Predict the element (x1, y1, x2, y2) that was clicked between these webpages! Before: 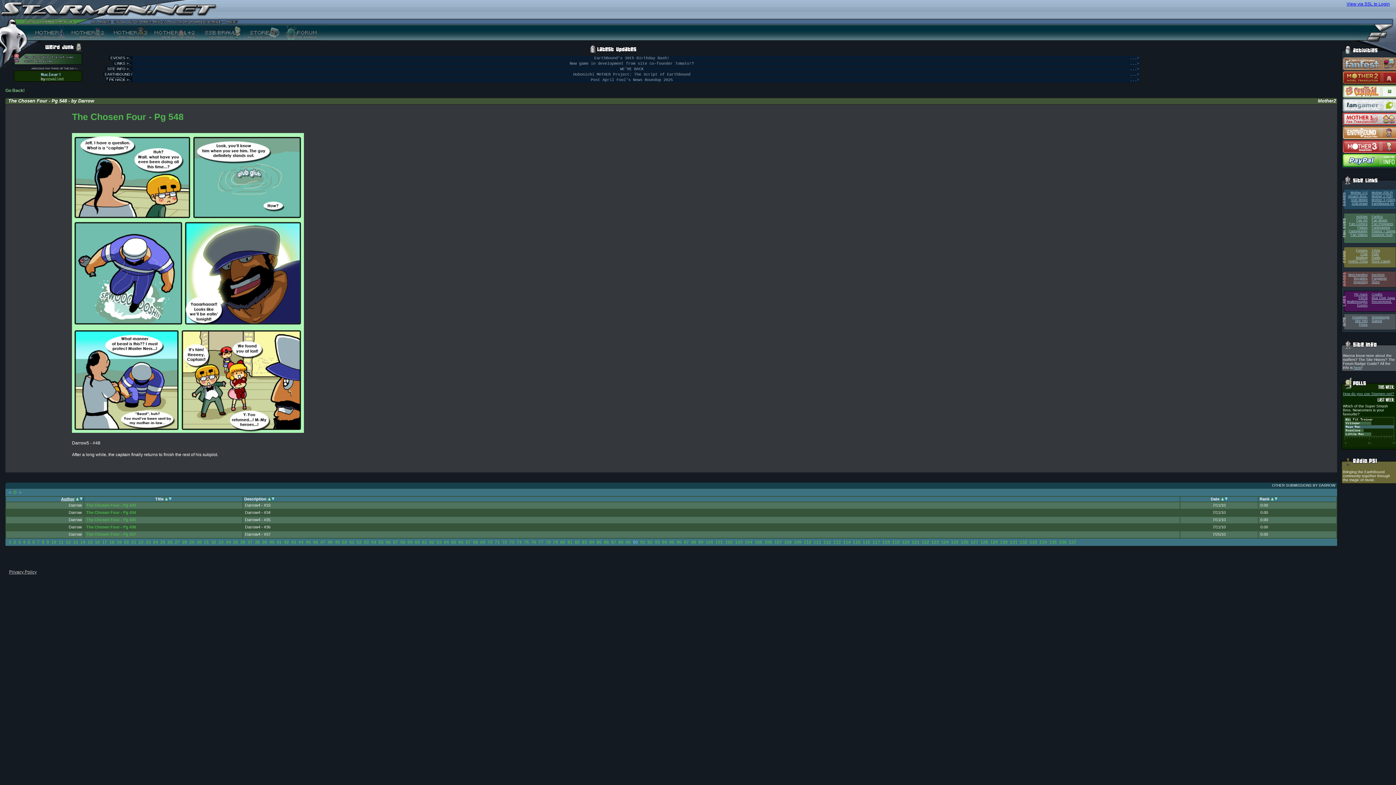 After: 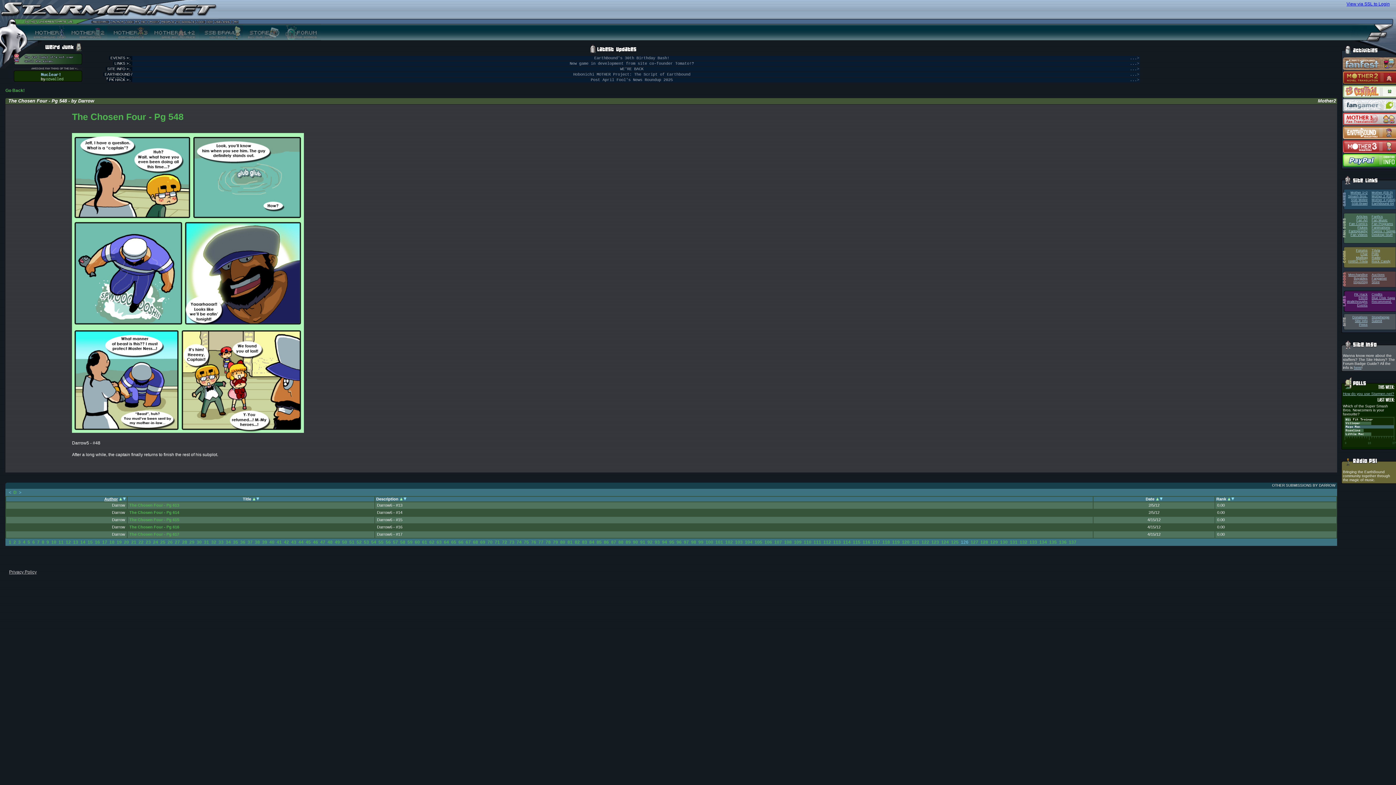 Action: label: 126 bbox: (961, 540, 968, 545)